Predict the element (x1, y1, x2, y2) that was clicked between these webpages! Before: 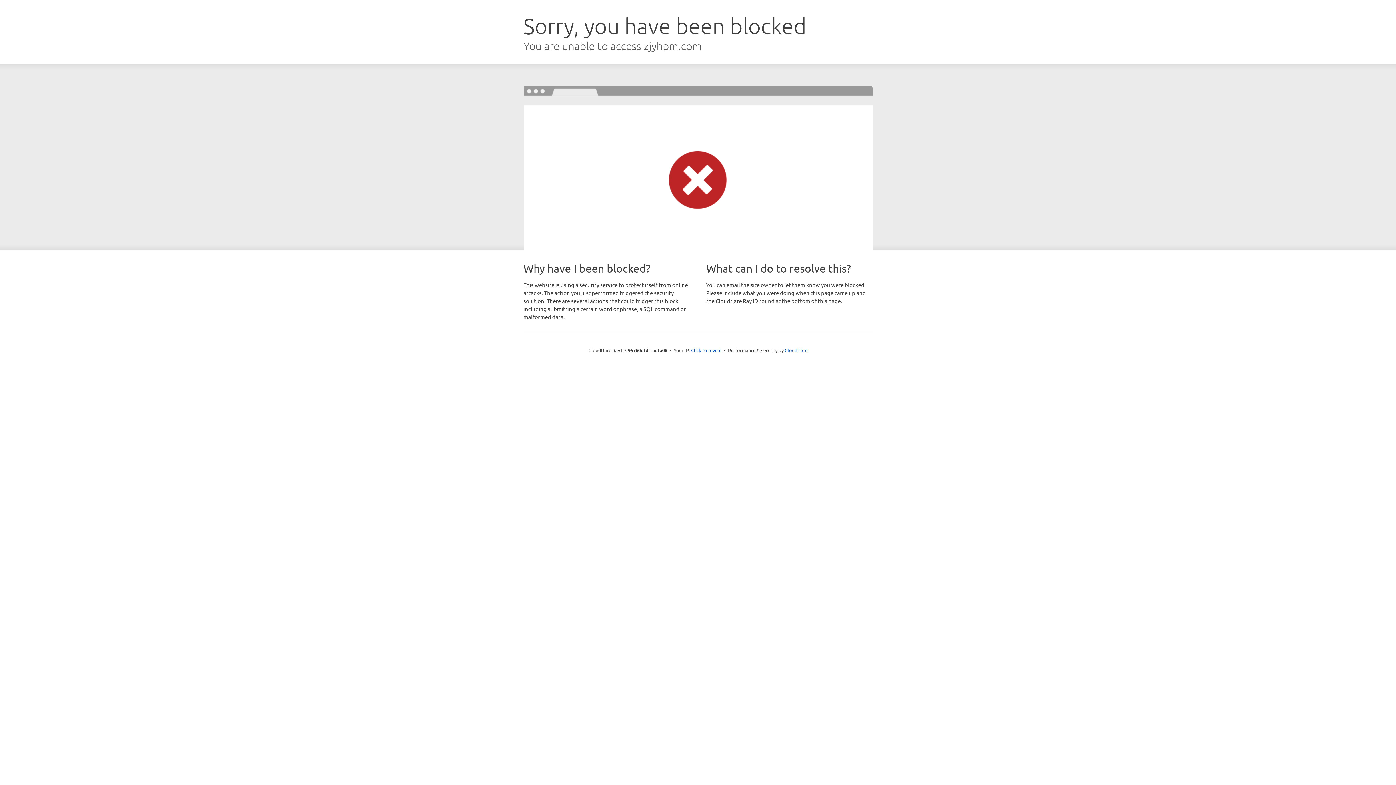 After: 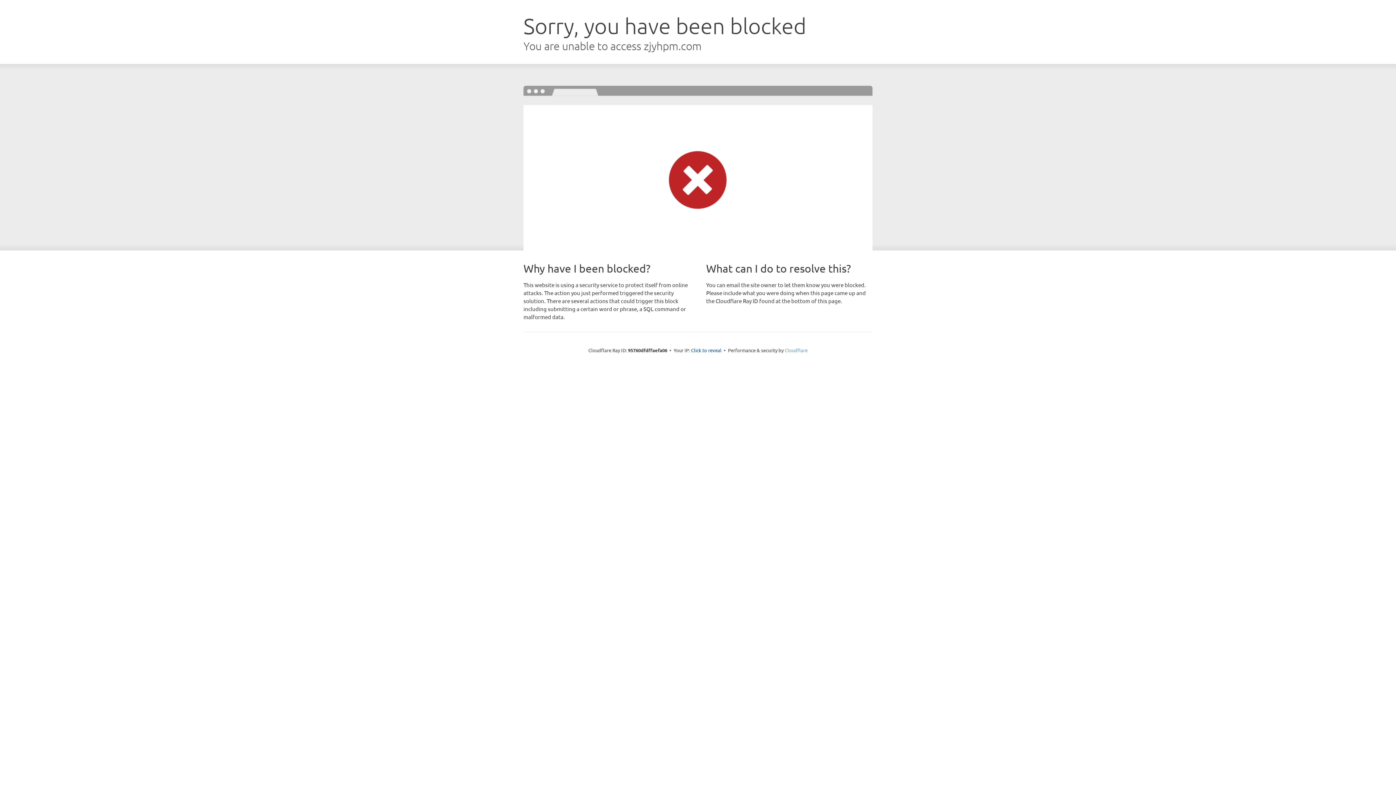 Action: label: Cloudflare bbox: (784, 347, 807, 353)